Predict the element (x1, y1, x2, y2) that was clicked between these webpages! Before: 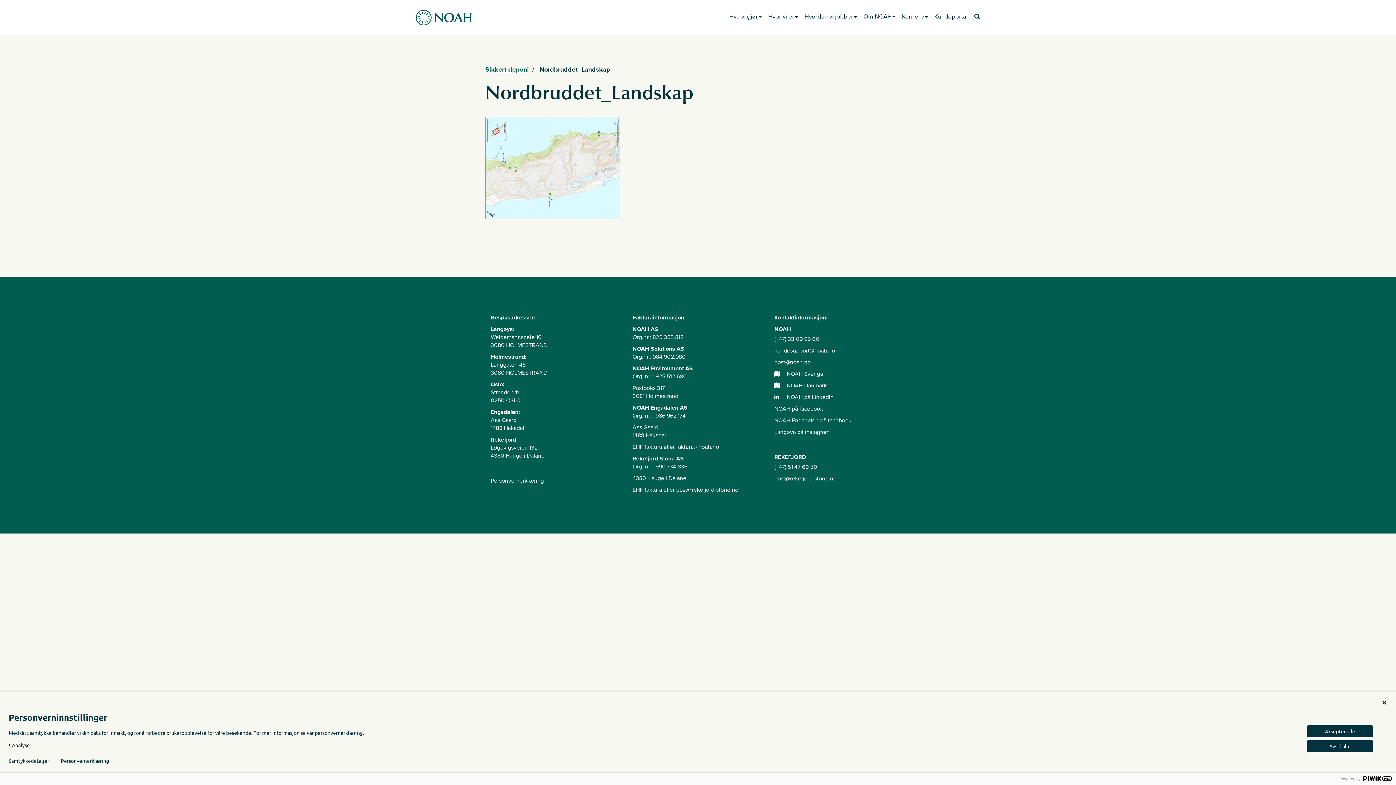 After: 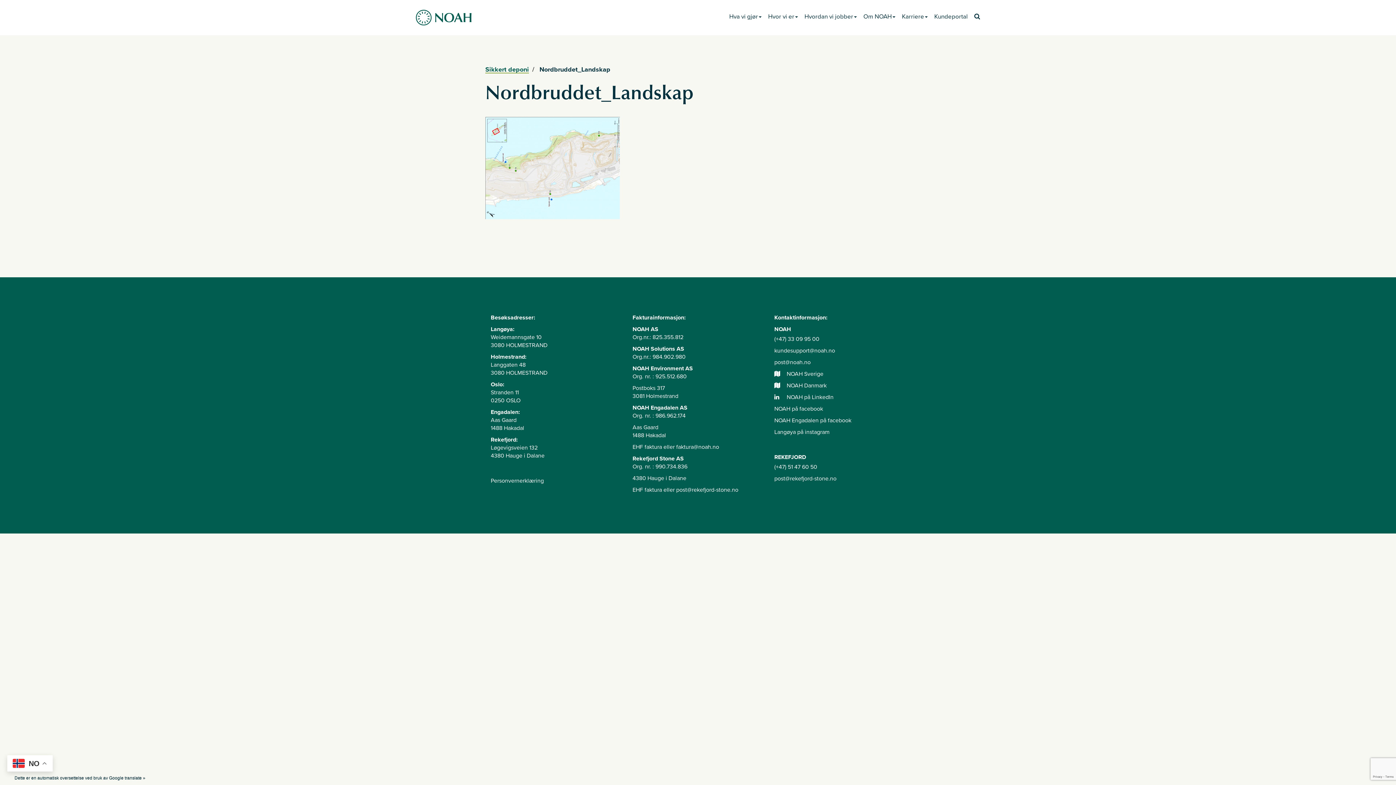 Action: label: Aksepter alle bbox: (1307, 725, 1373, 737)